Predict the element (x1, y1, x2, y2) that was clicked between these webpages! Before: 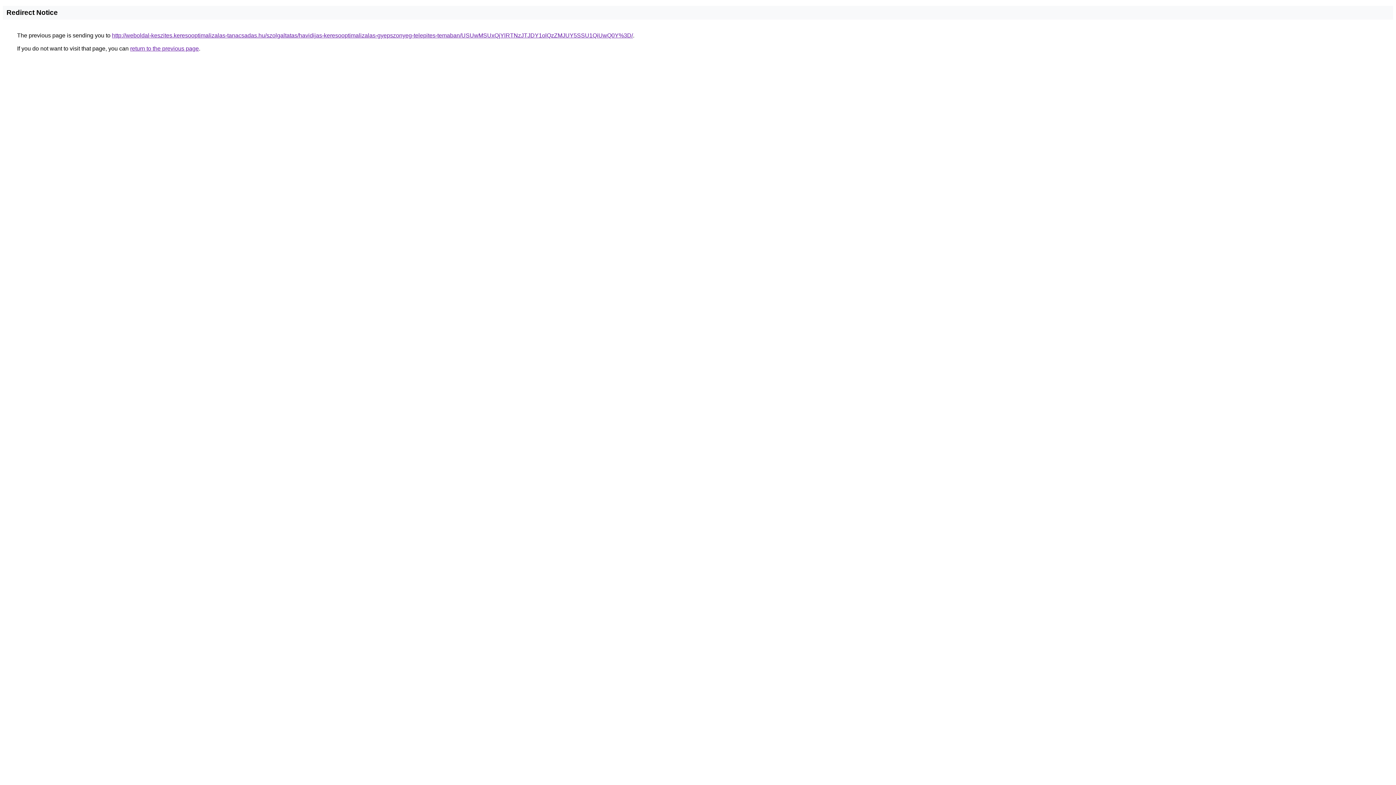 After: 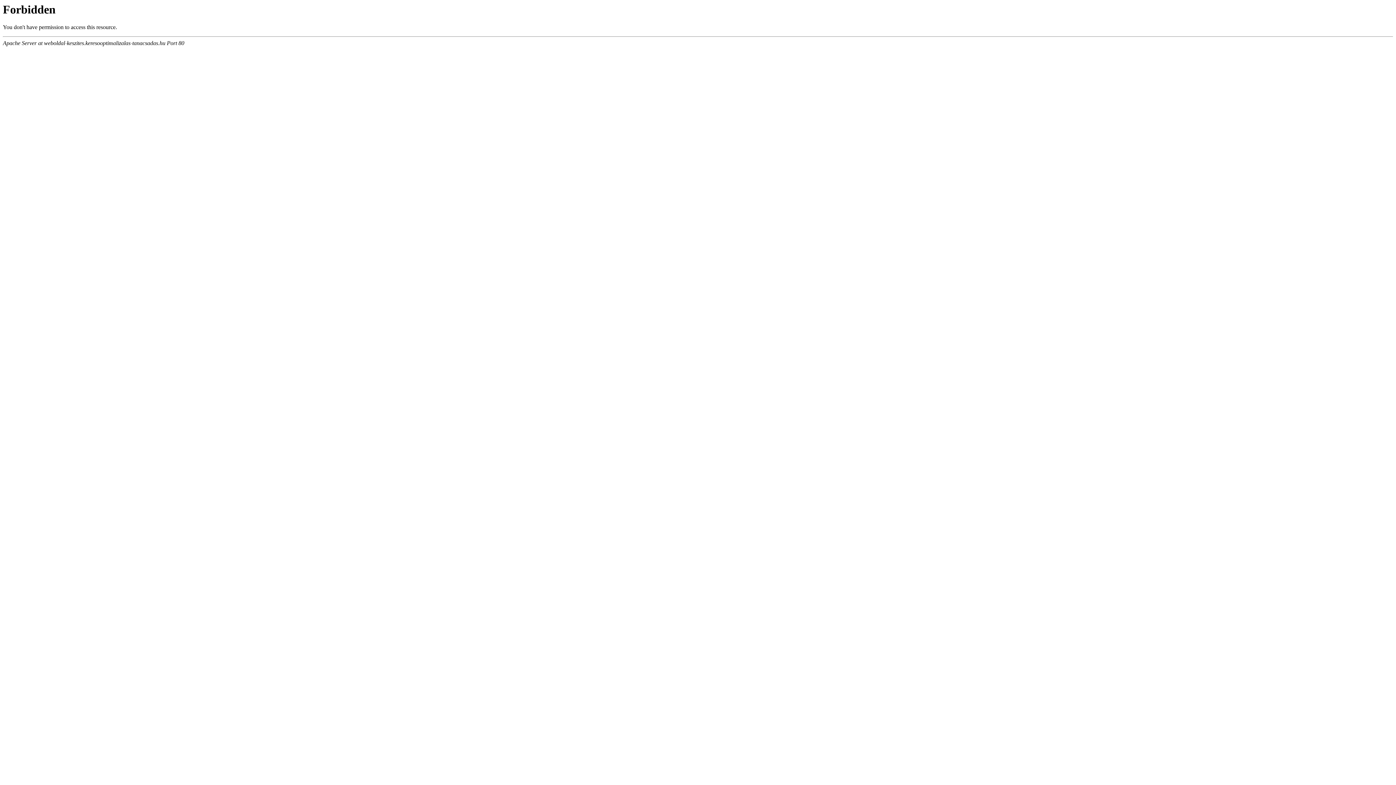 Action: bbox: (112, 32, 633, 38) label: http://weboldal-keszites.keresooptimalizalas-tanacsadas.hu/szolgaltatas/havidijas-keresooptimalizalas-gyepszonyeg-telepites-temaban/USUwMSUxQjYlRTNzJTJDY1olQzZMJUY5SSU1QiUwQ0Y%3D/